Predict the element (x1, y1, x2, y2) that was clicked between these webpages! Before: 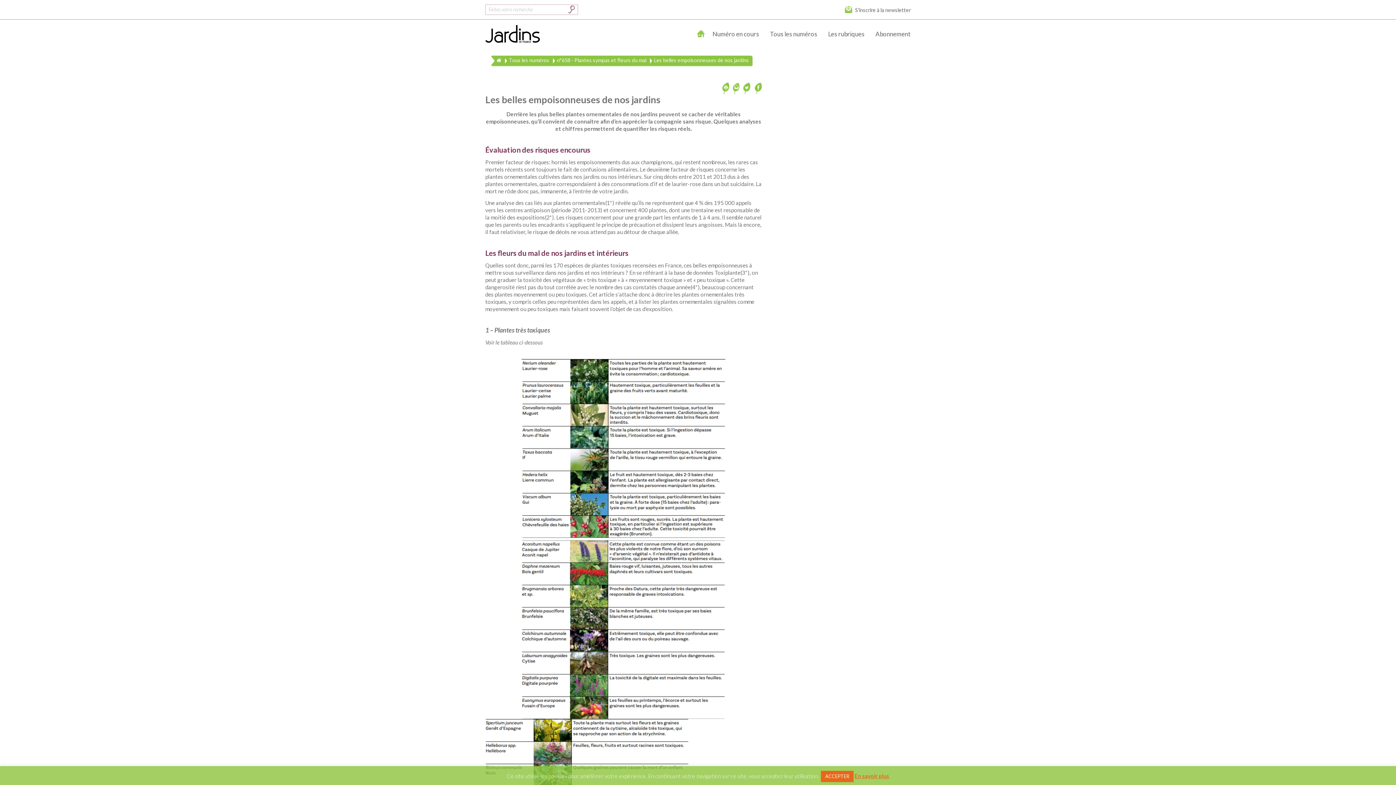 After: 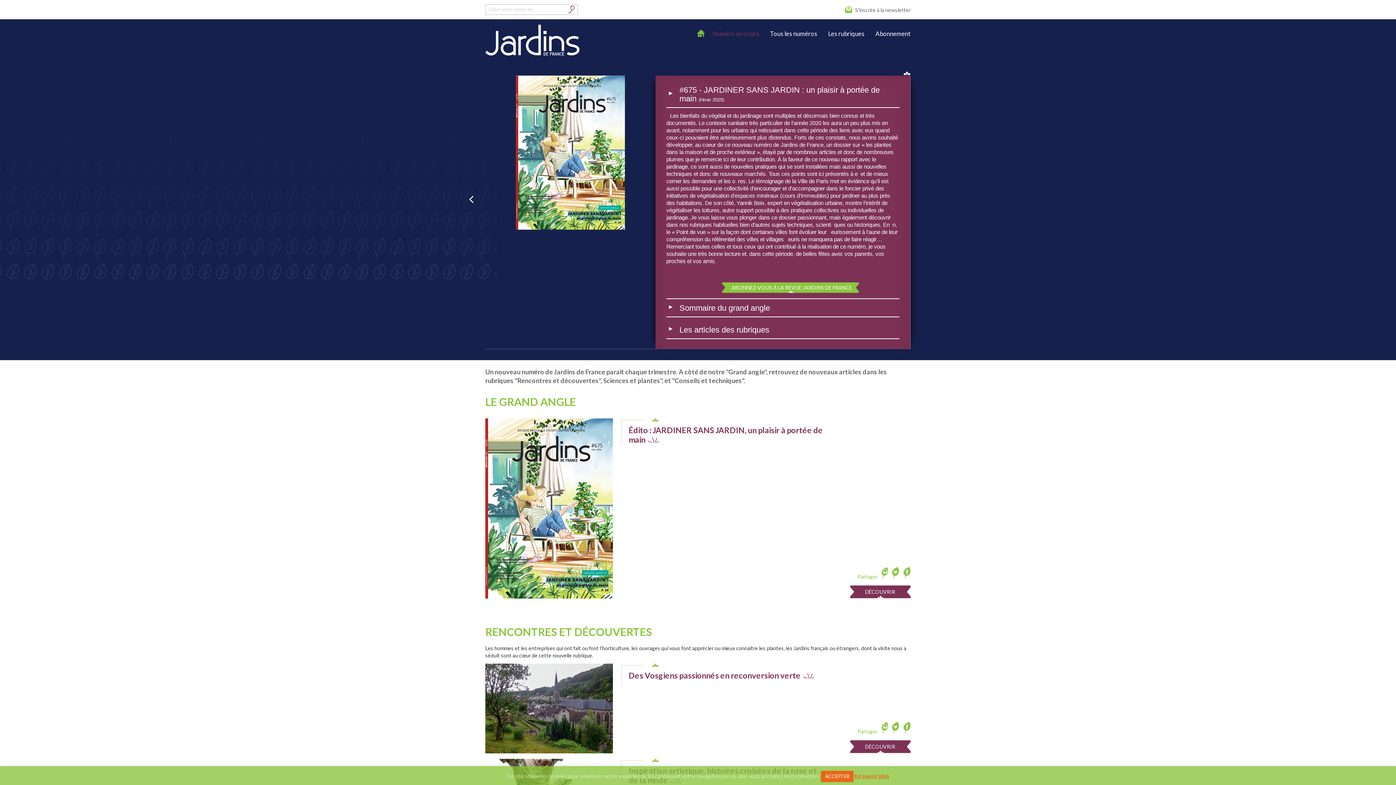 Action: bbox: (697, 25, 705, 43) label: Accueil